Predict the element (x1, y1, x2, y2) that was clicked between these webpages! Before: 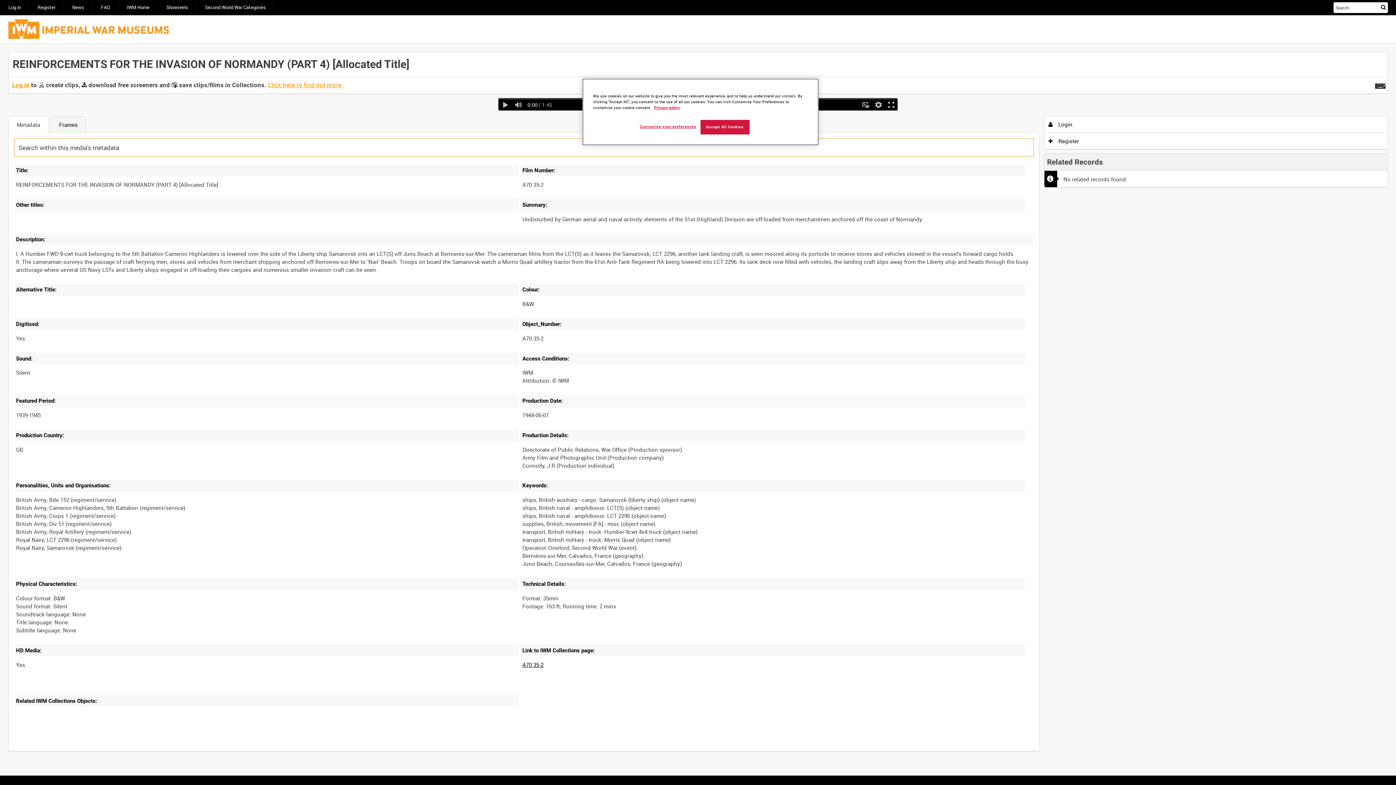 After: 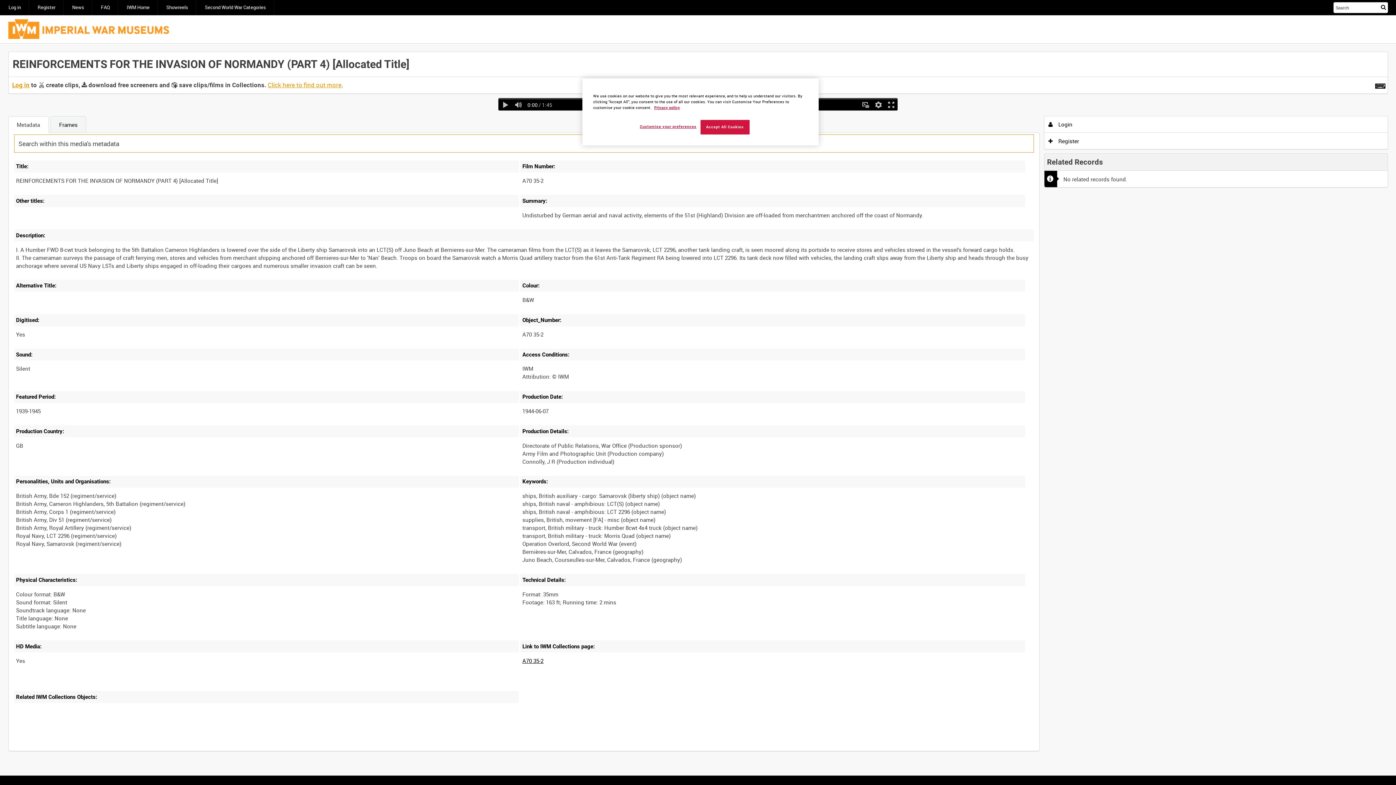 Action: label: 30 sec bbox: (85, 745, 105, 755)